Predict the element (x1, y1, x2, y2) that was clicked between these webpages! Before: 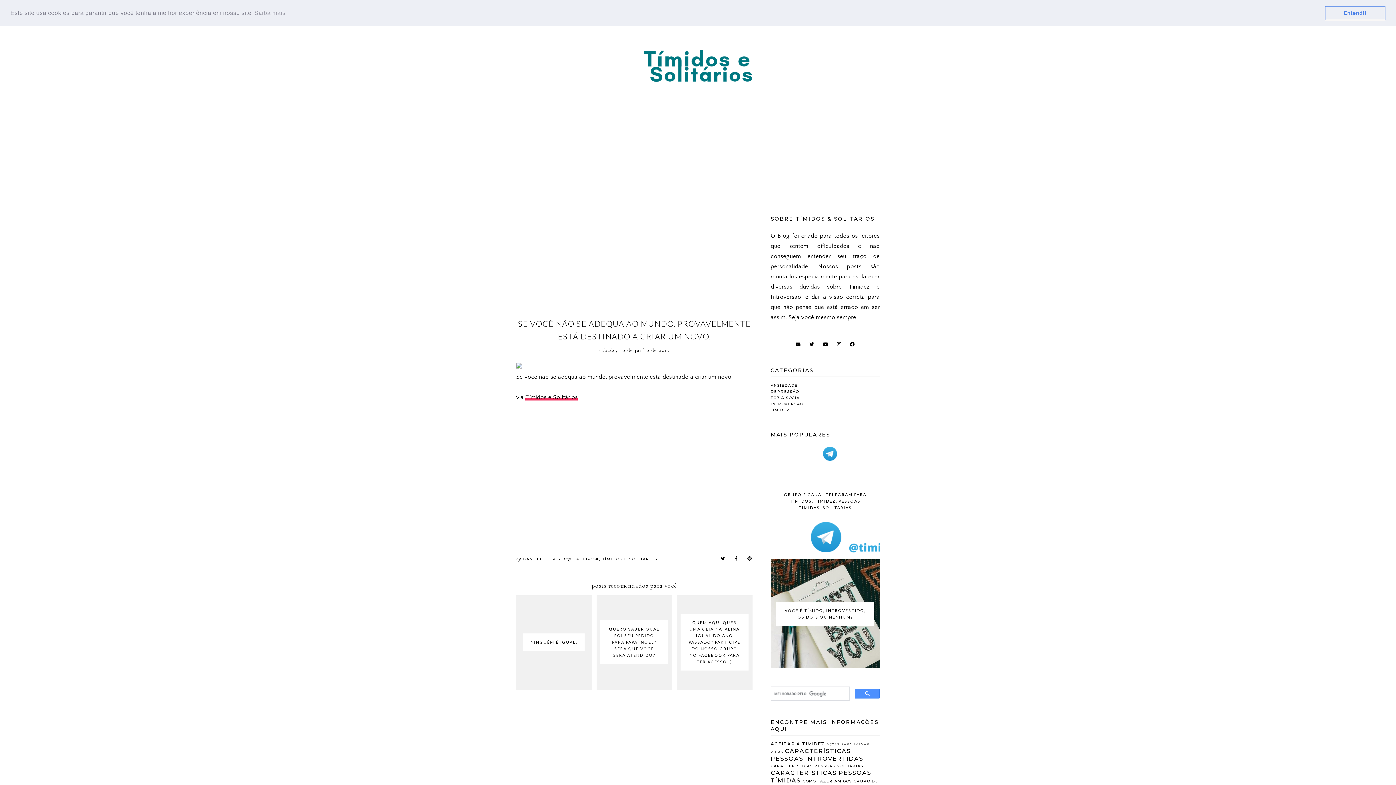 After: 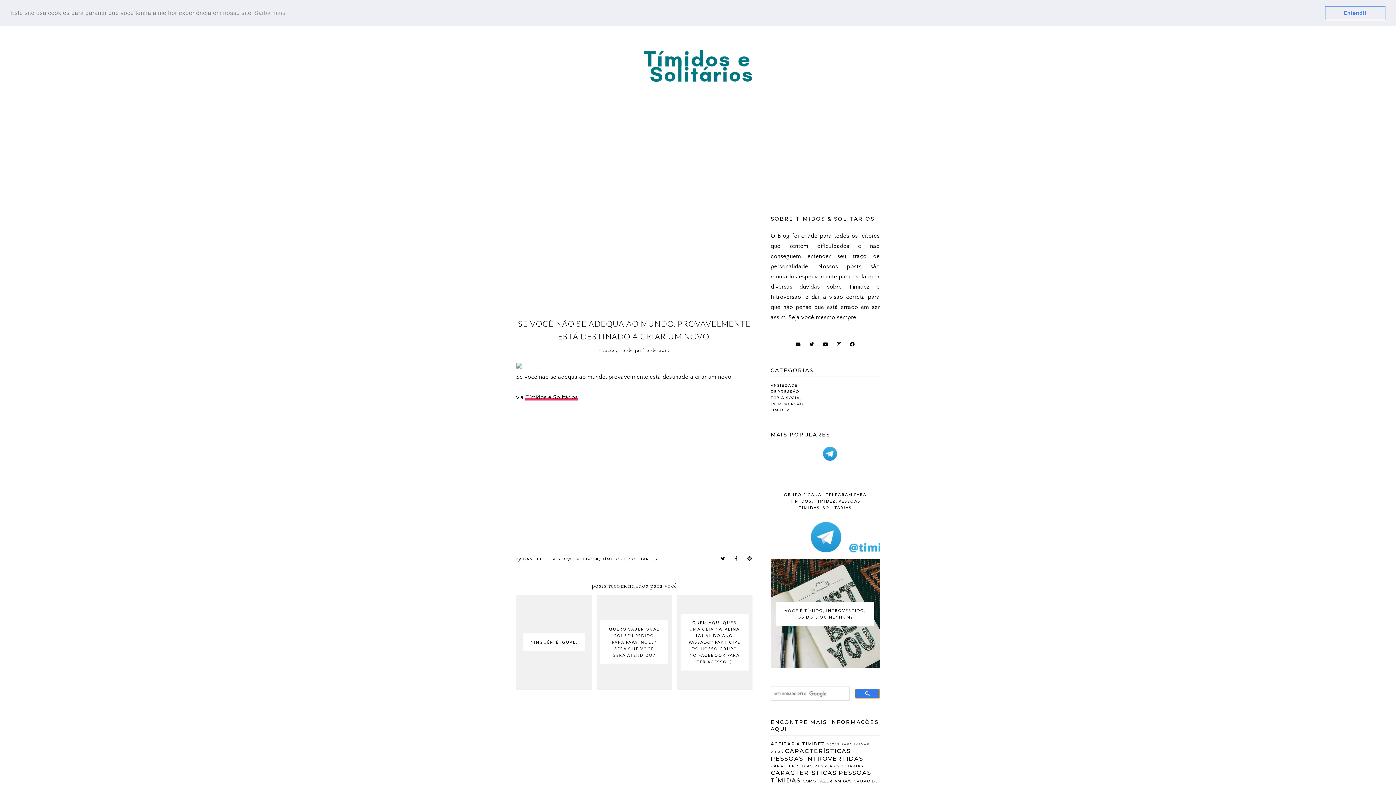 Action: bbox: (854, 689, 880, 698)